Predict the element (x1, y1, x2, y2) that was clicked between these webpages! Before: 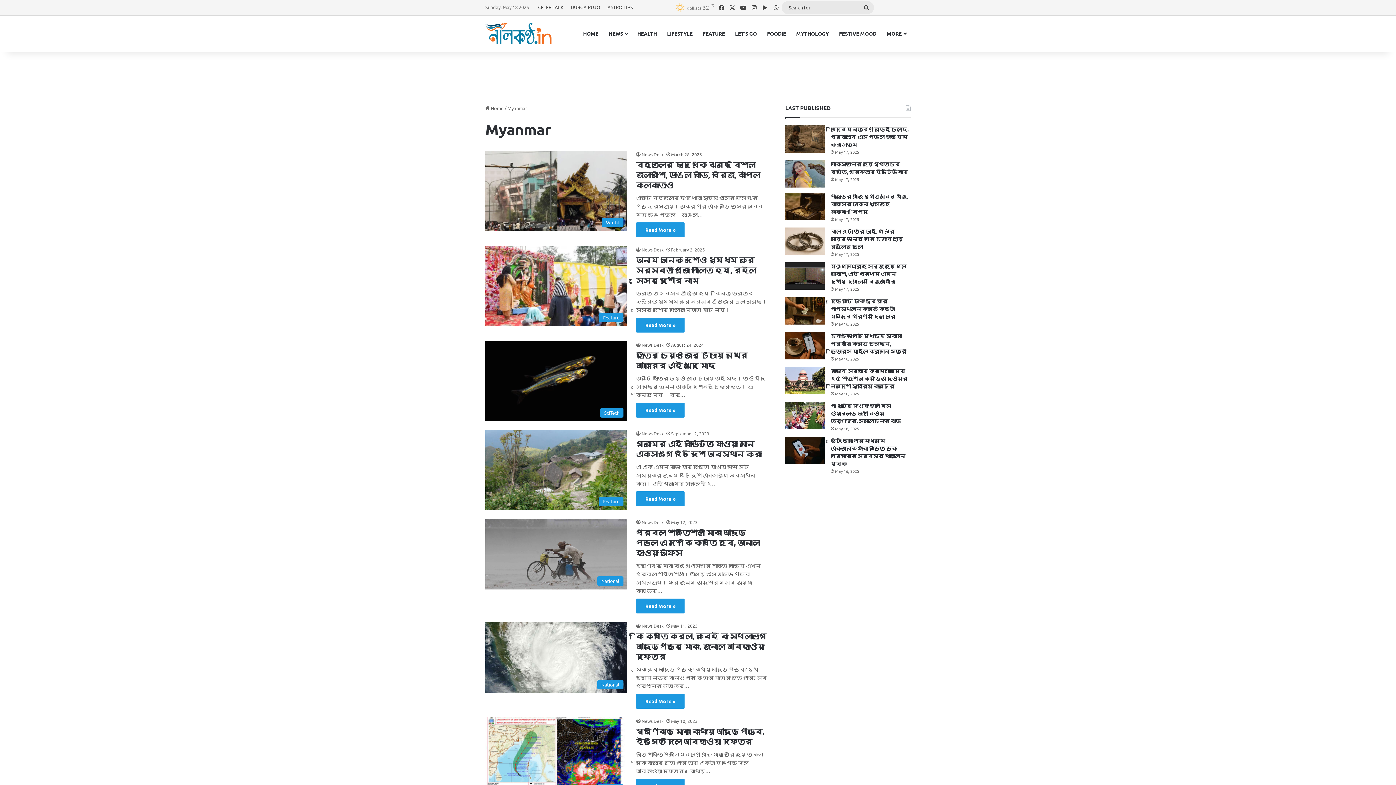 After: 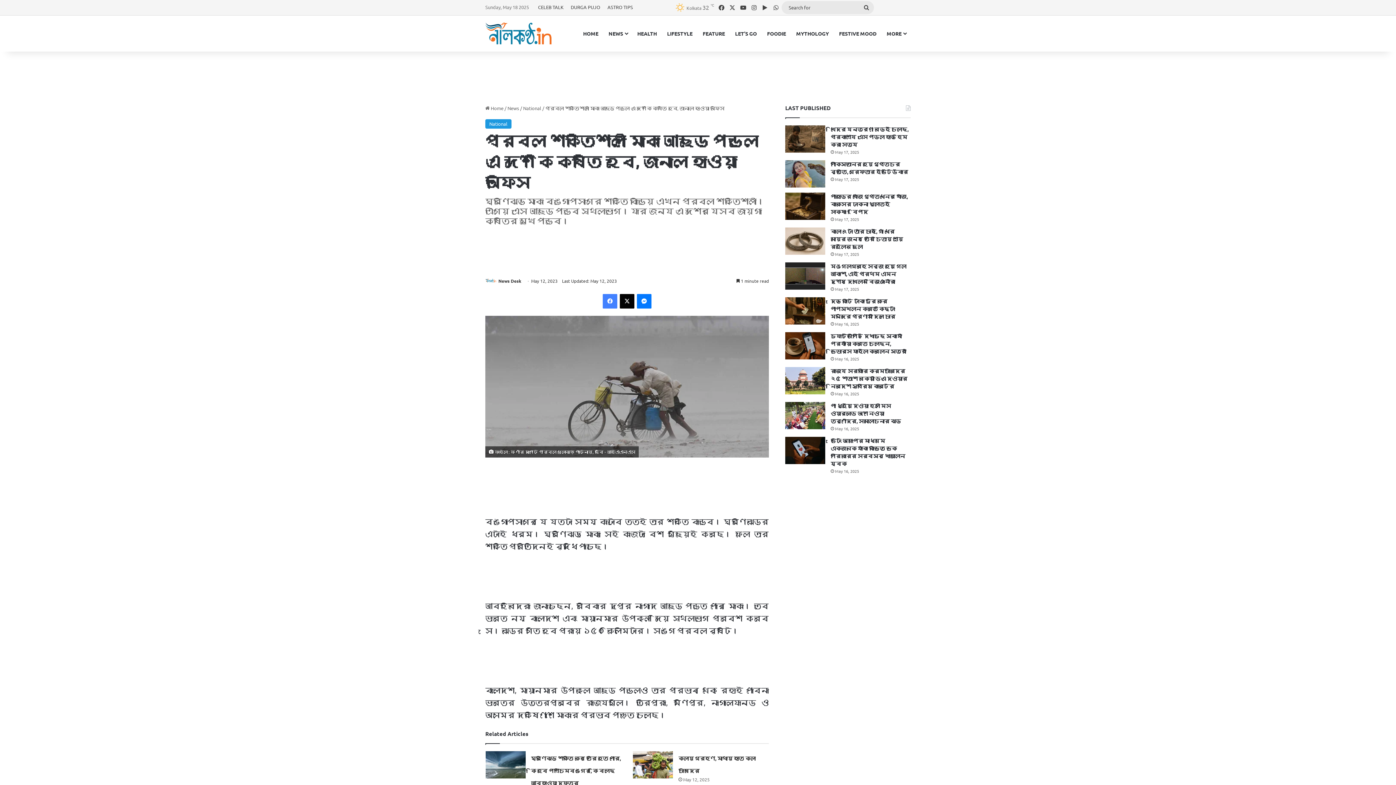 Action: label: Read More » bbox: (636, 598, 684, 613)